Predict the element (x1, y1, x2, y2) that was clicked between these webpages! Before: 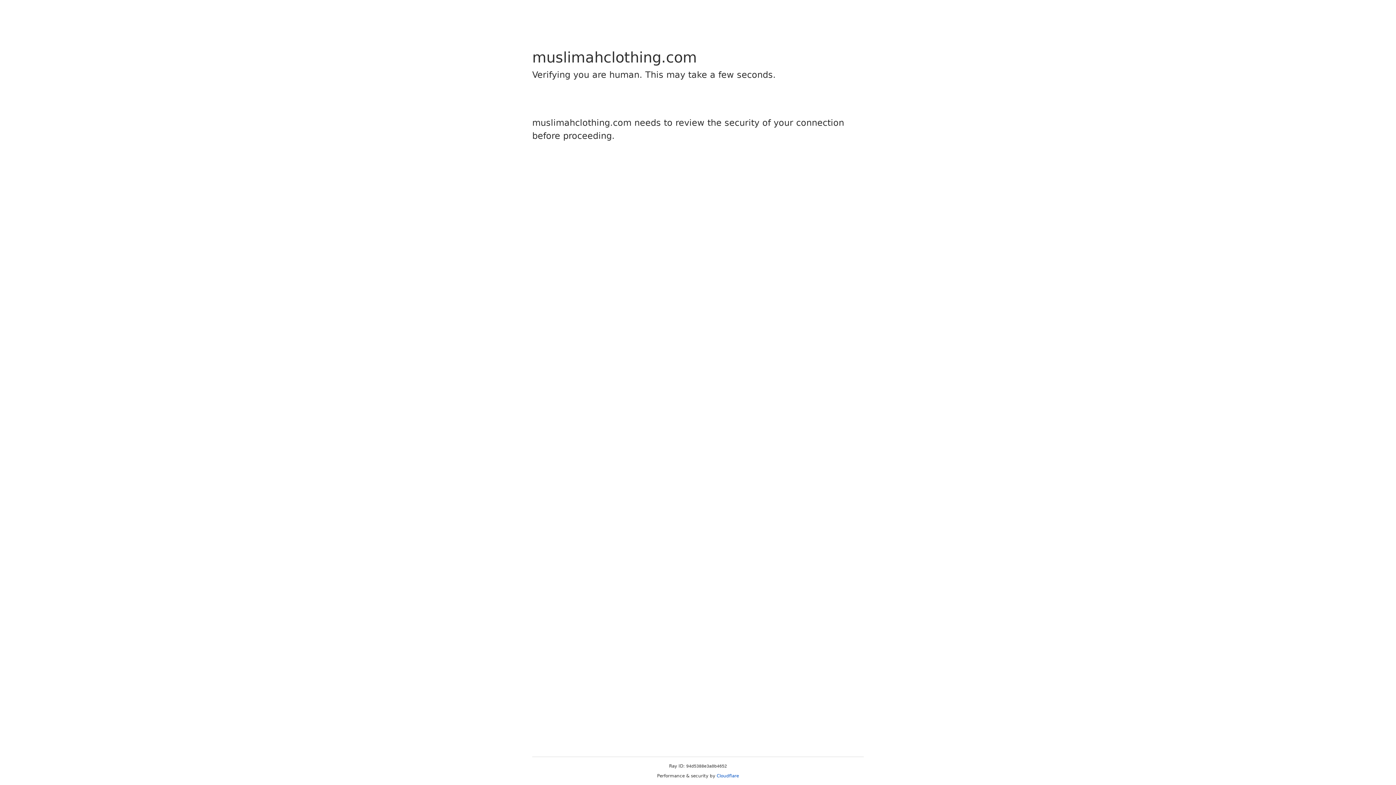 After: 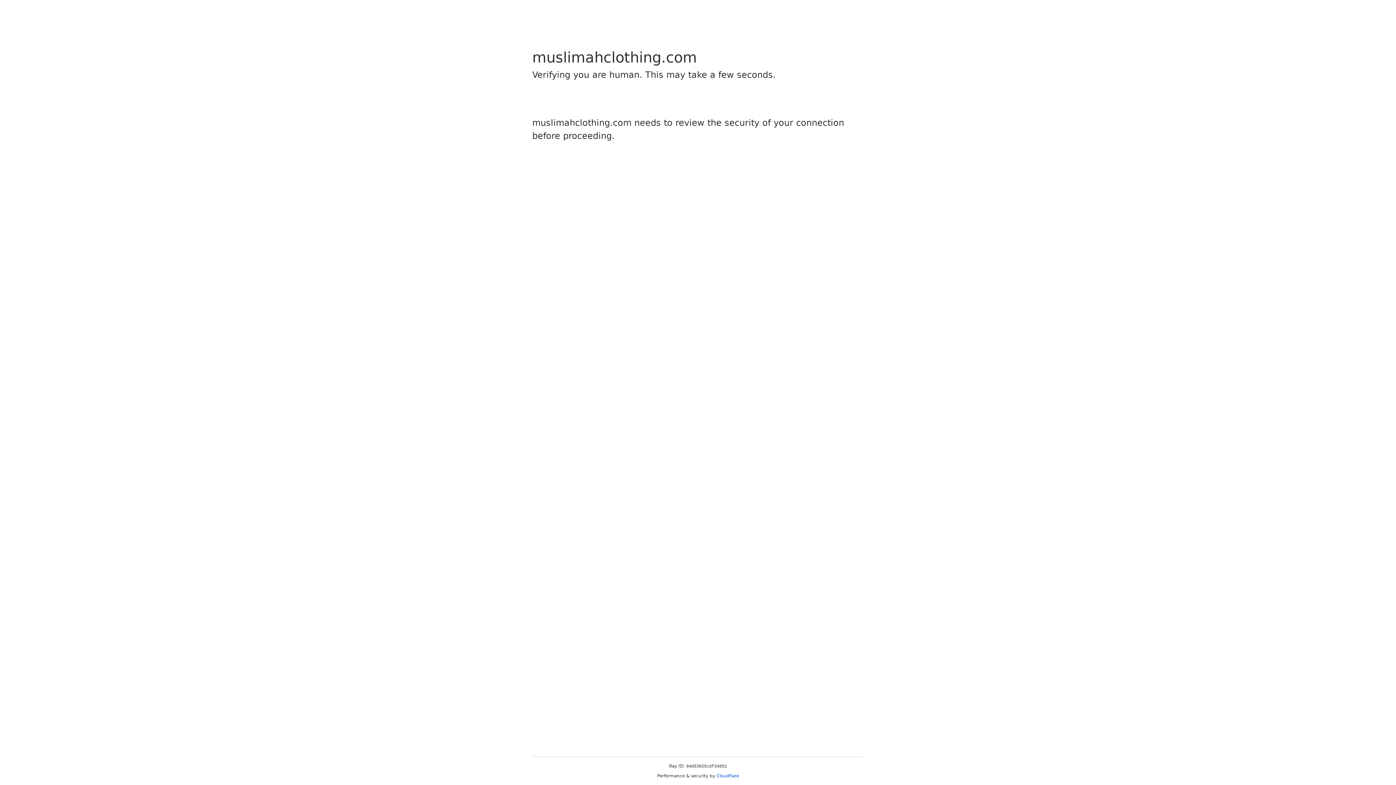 Action: label: Cloudflare bbox: (716, 773, 739, 778)